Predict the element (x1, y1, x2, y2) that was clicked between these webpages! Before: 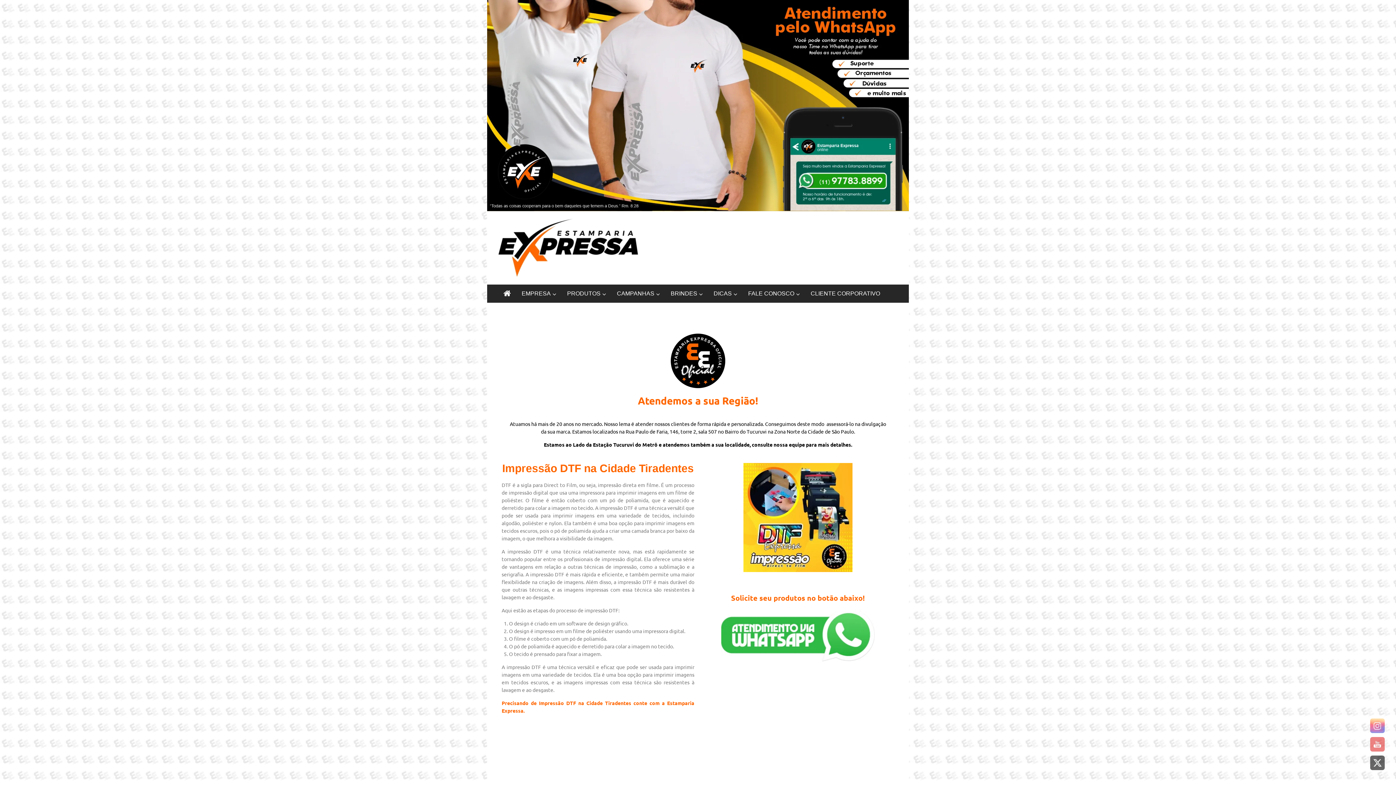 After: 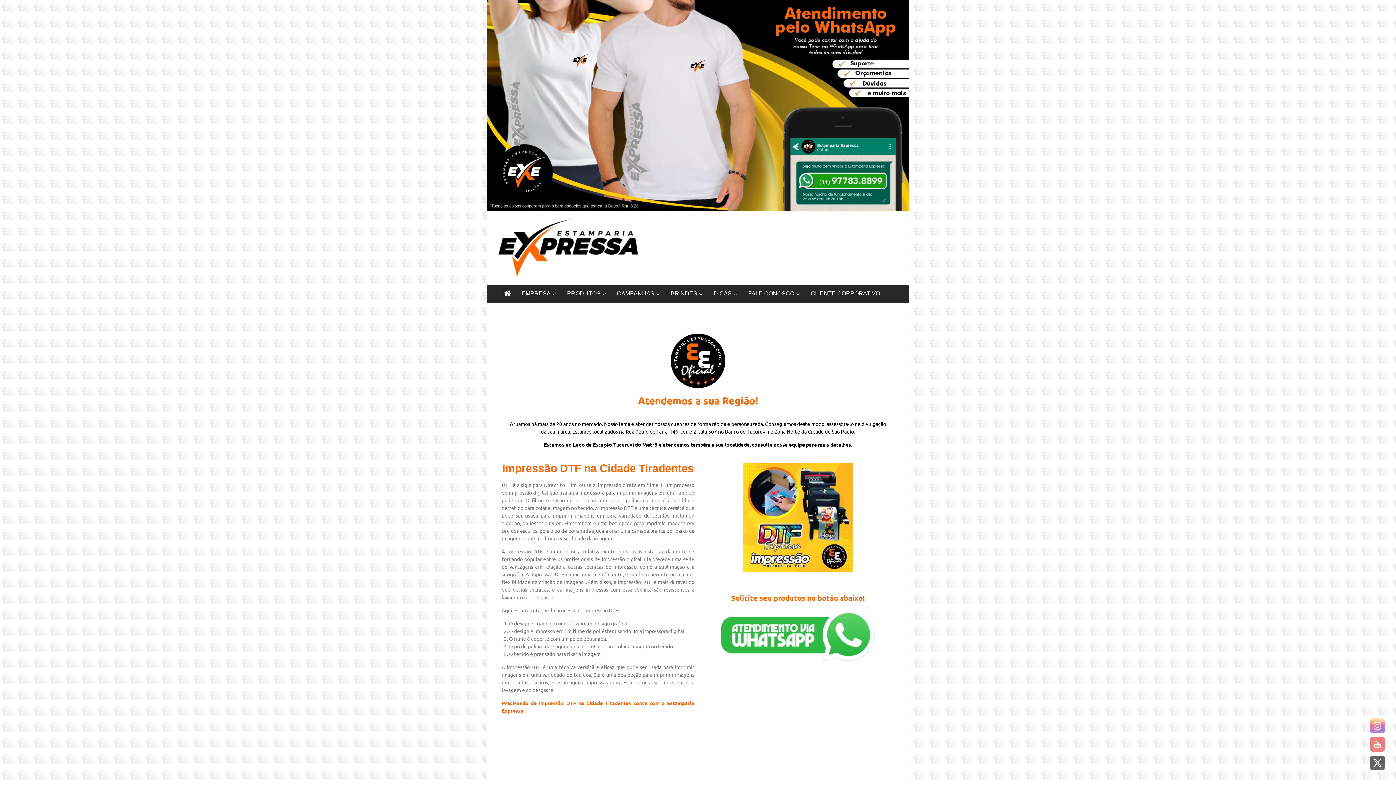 Action: bbox: (1370, 737, 1385, 752)